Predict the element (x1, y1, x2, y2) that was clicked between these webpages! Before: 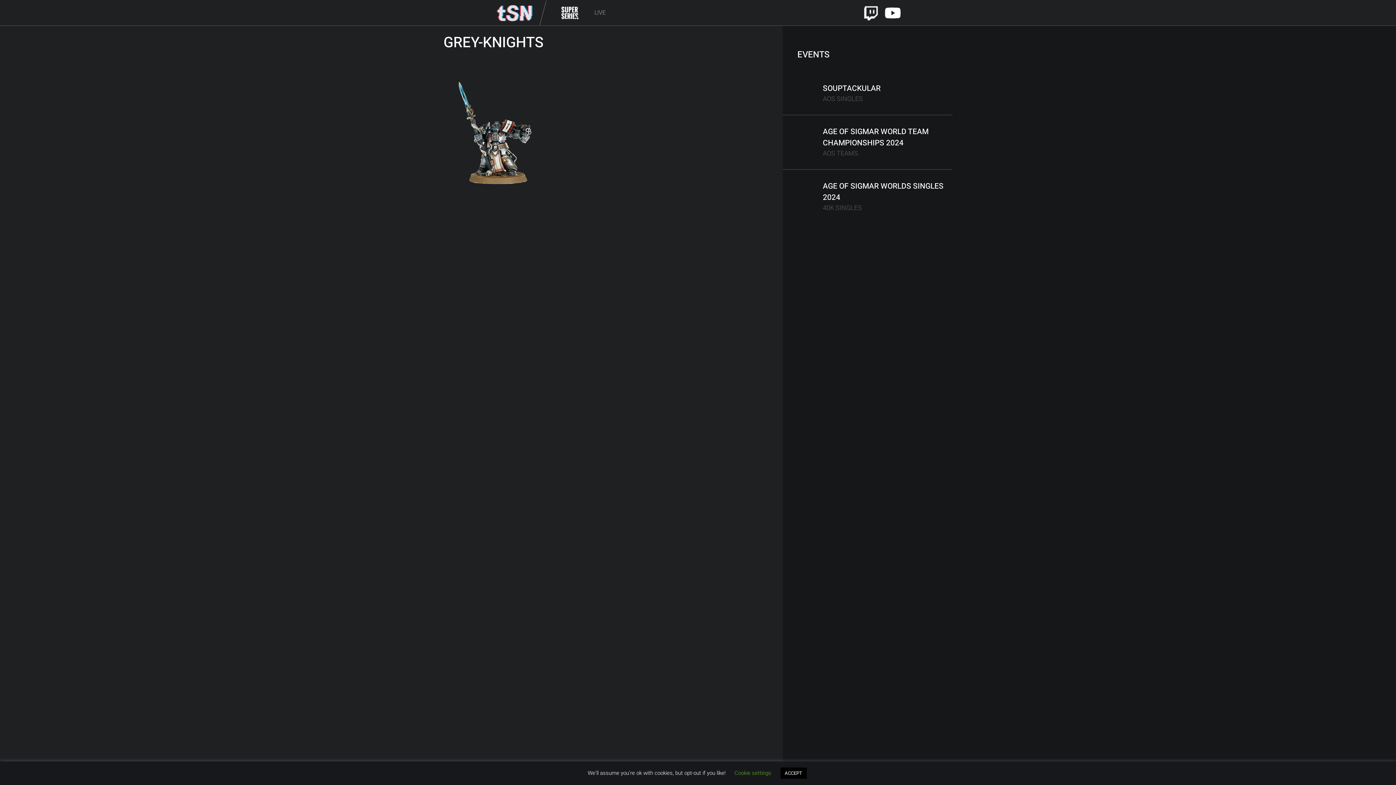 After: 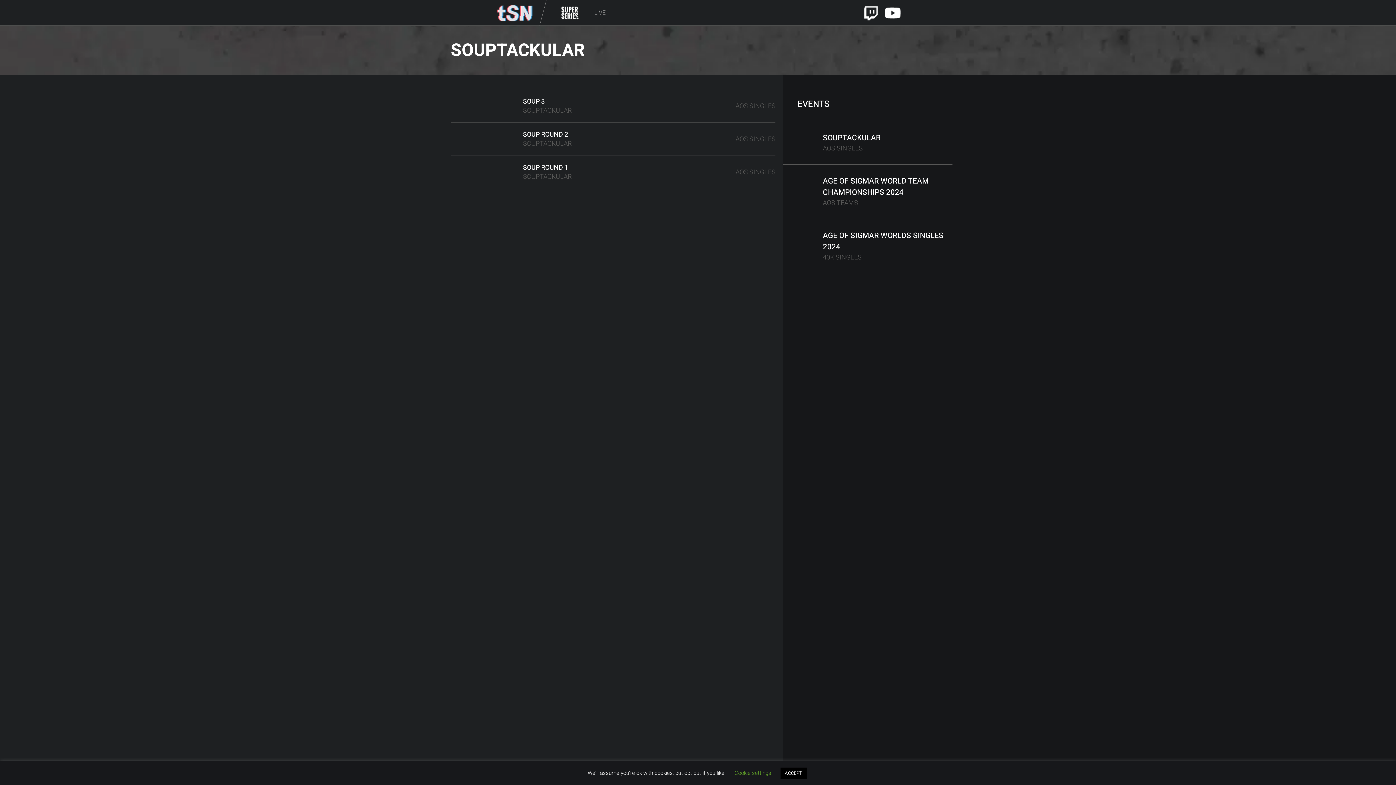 Action: label: SOUPTACKULAR

AOS SINGLES bbox: (783, 72, 952, 114)